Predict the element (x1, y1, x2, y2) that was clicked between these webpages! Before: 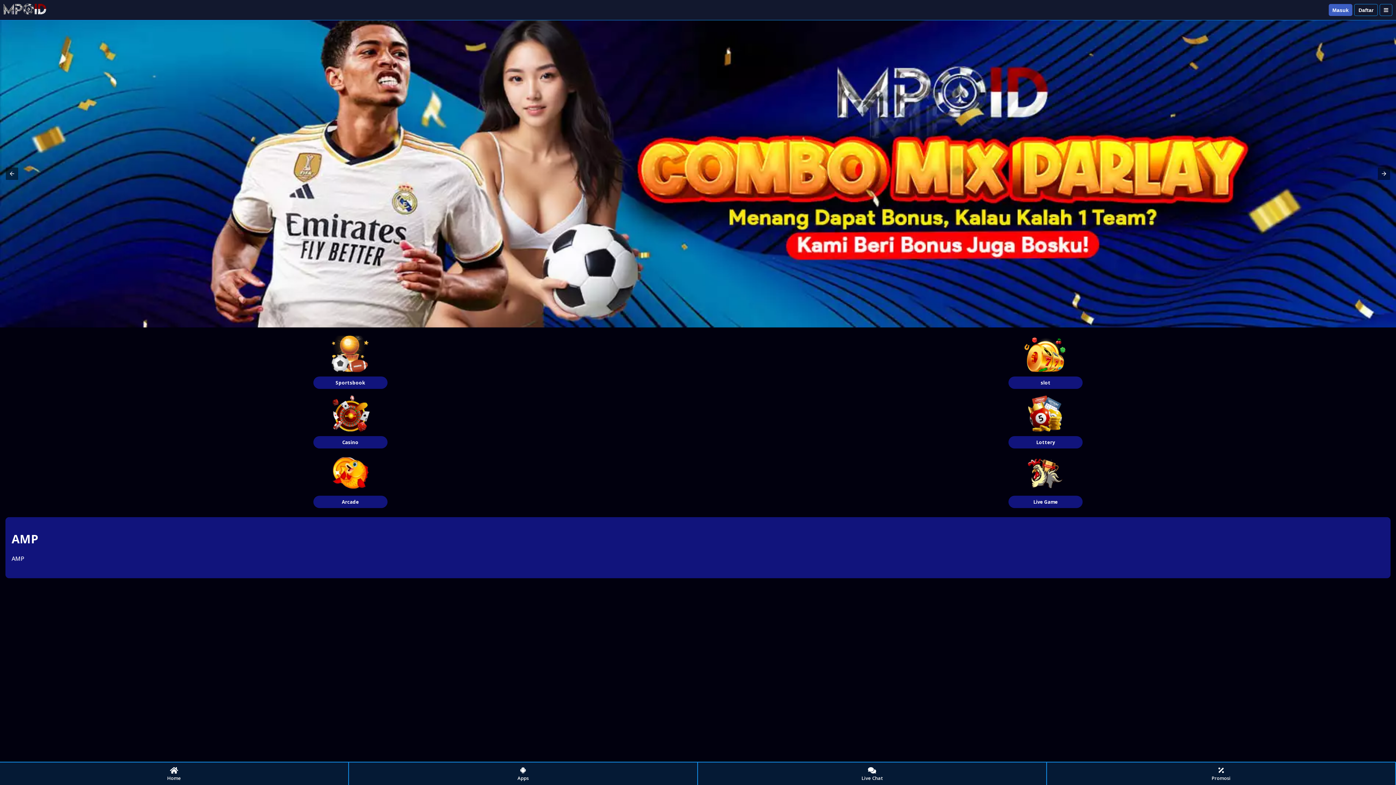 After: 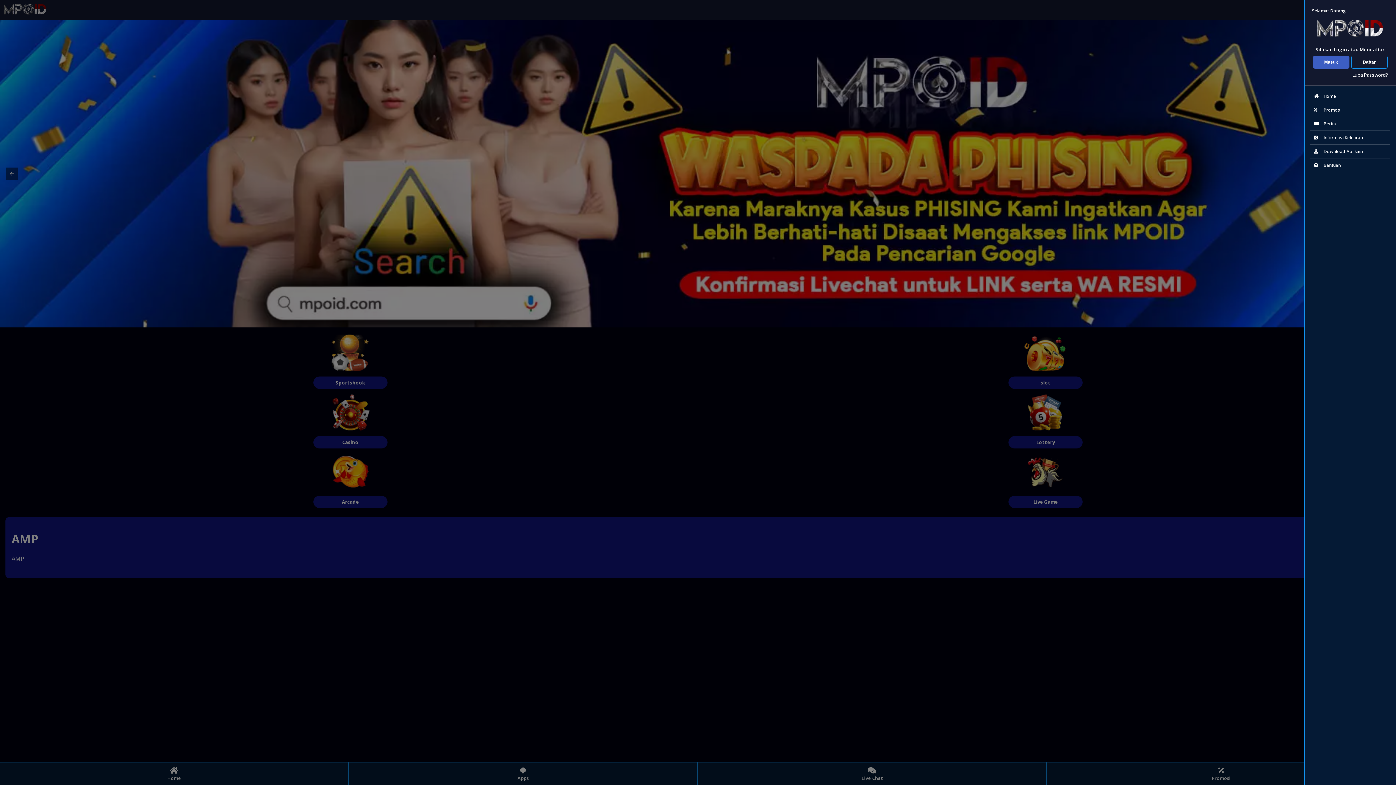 Action: bbox: (1380, 4, 1392, 16)